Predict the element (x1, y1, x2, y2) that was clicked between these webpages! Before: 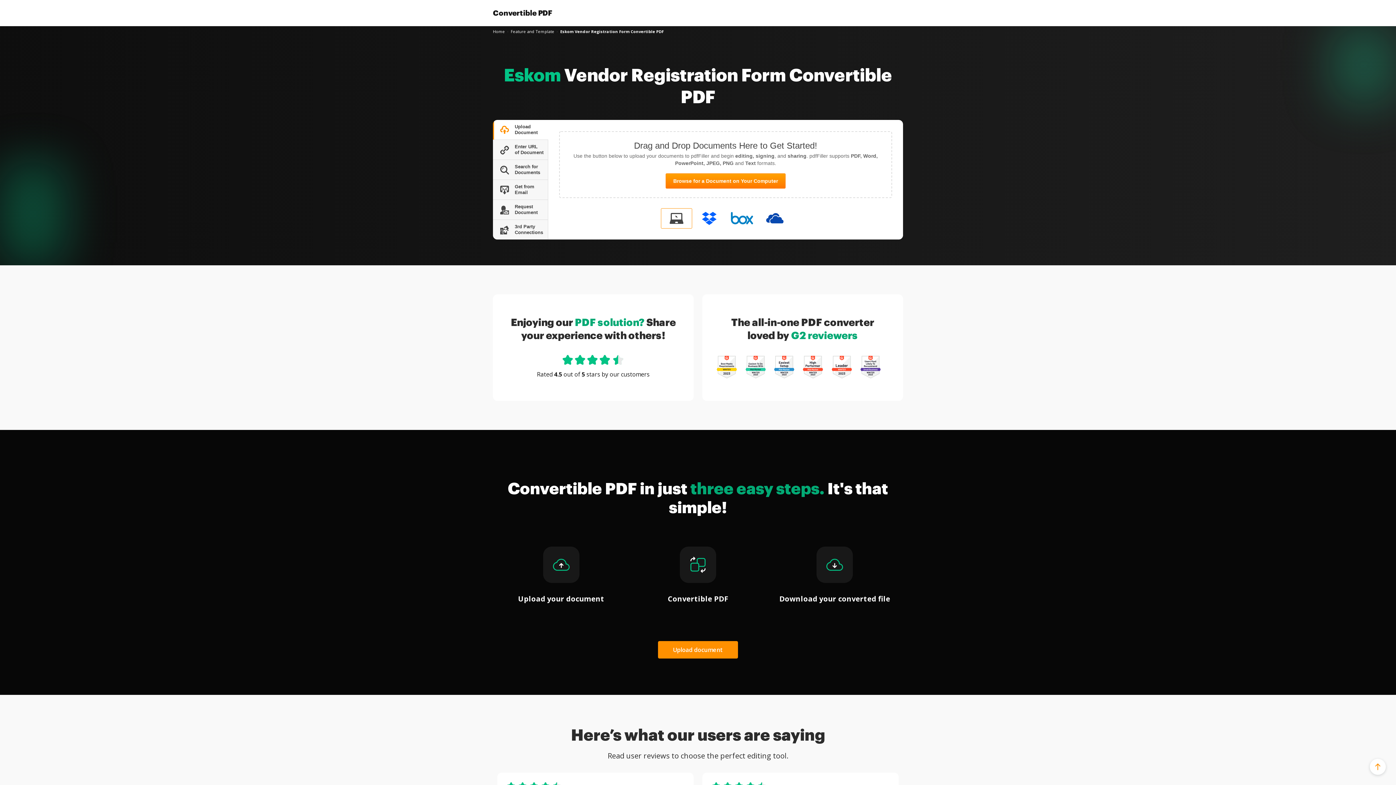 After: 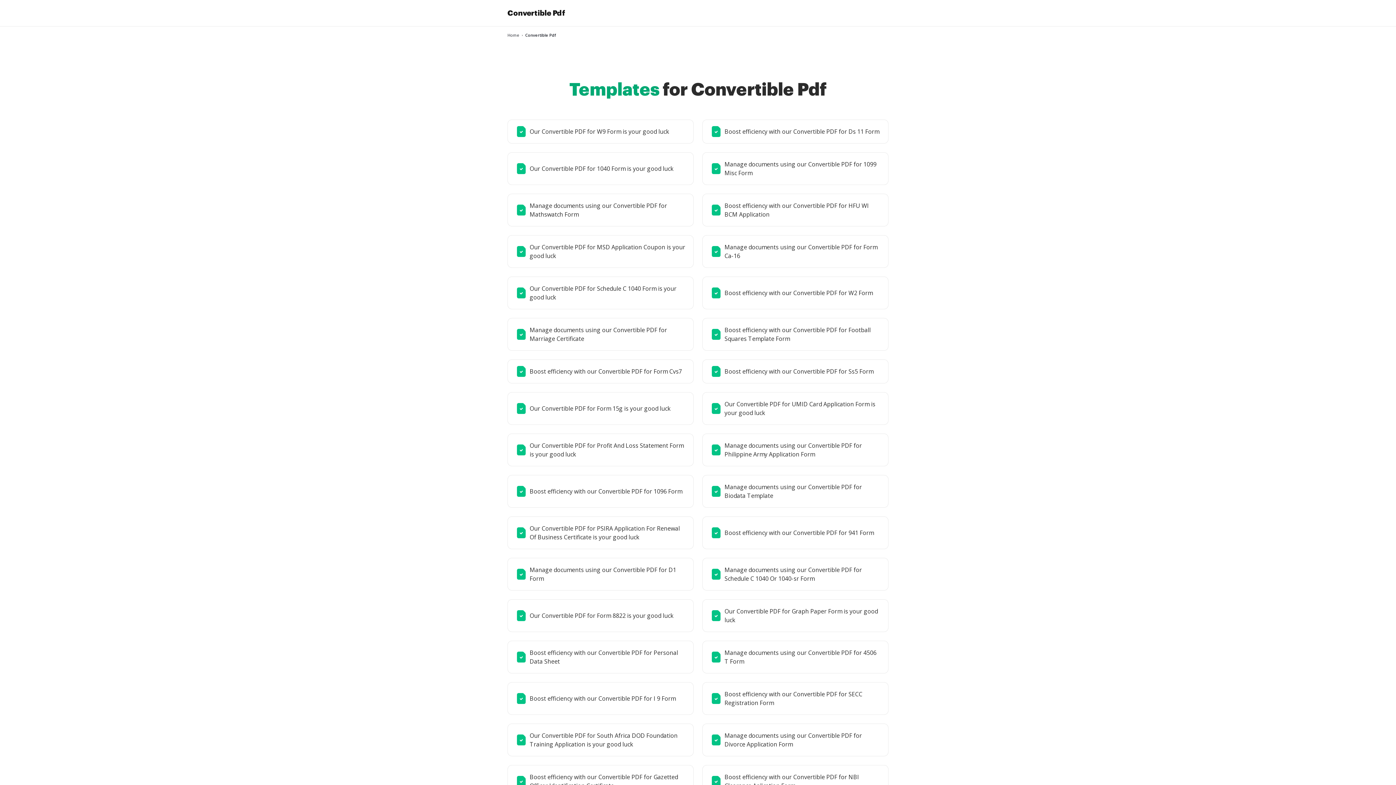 Action: label: Feature and Template bbox: (510, 28, 554, 34)